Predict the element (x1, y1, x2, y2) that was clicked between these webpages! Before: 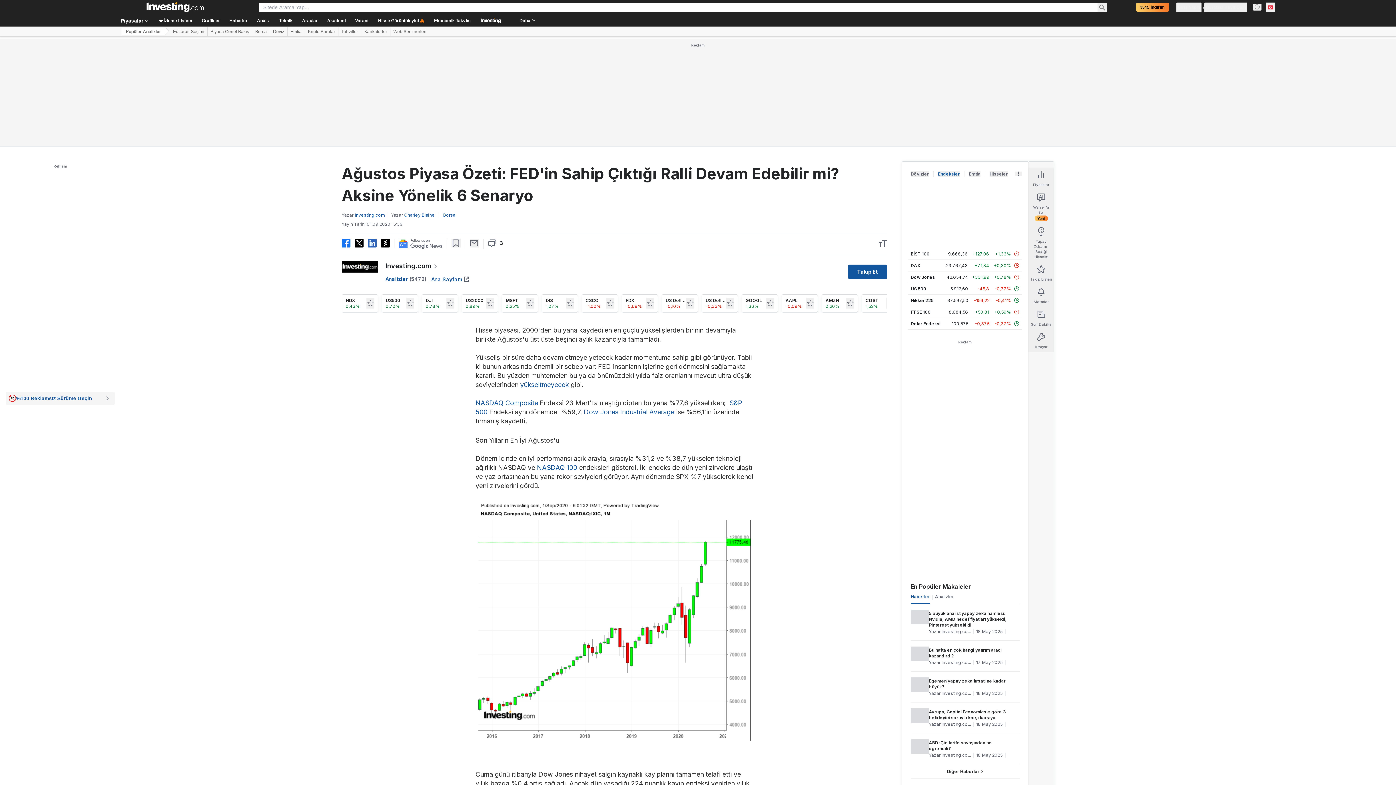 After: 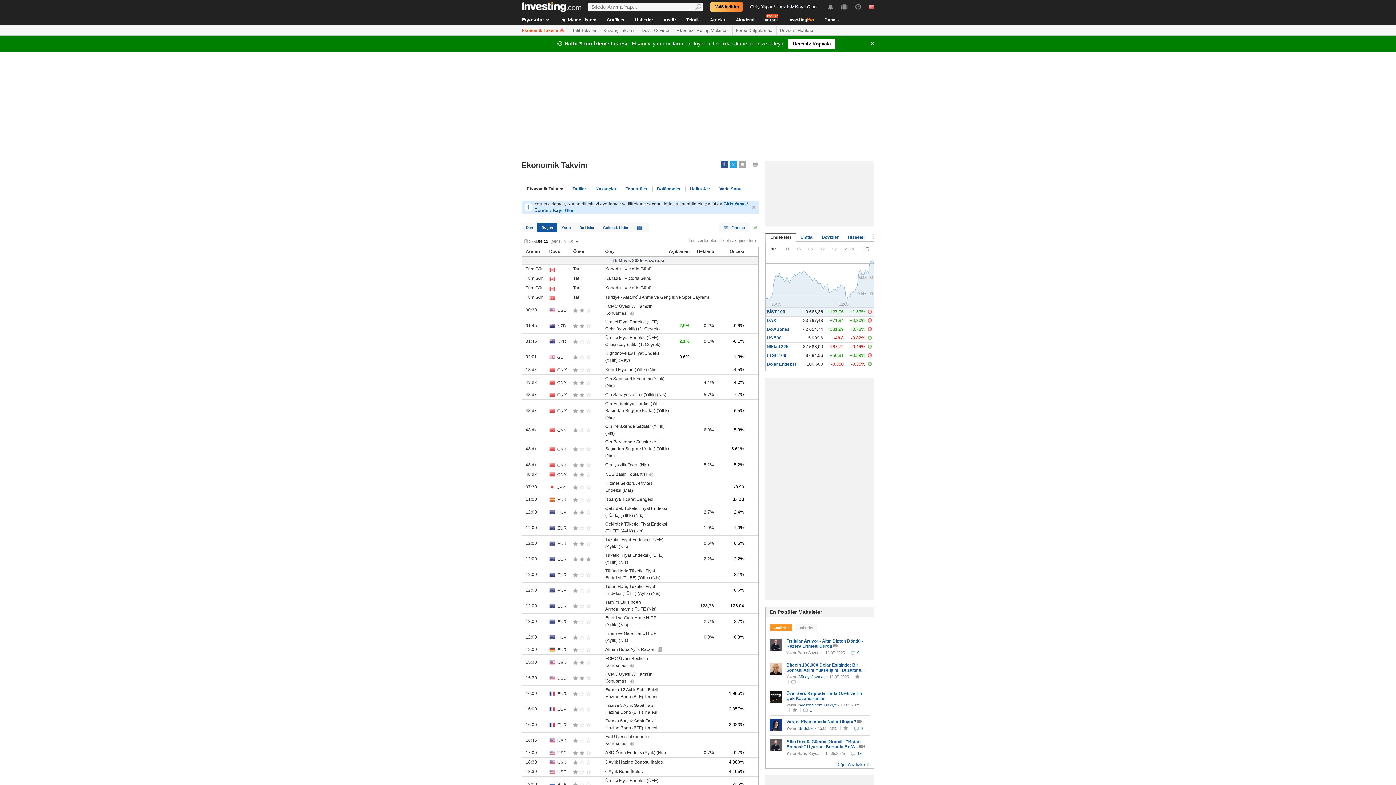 Action: bbox: (429, 14, 475, 26) label: Ekonomik Takvim